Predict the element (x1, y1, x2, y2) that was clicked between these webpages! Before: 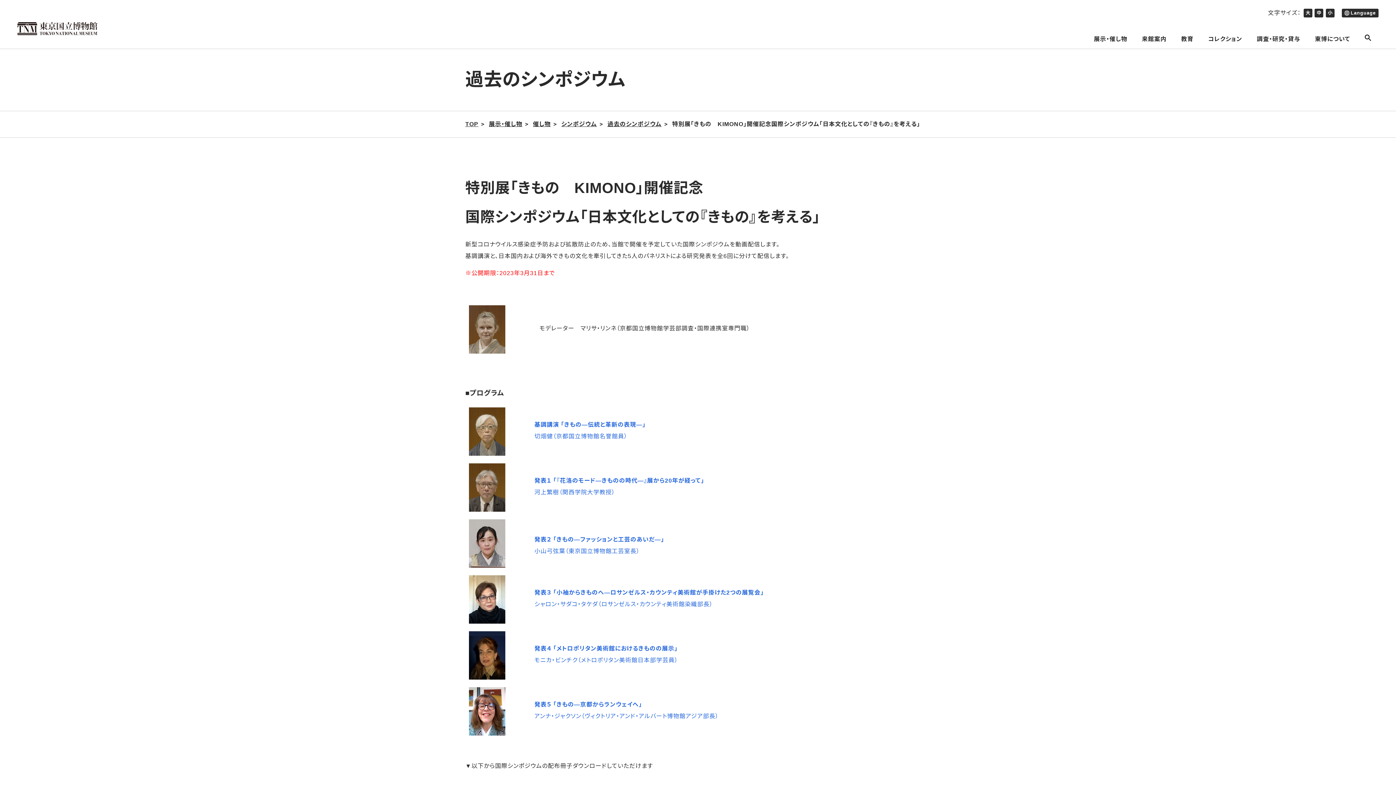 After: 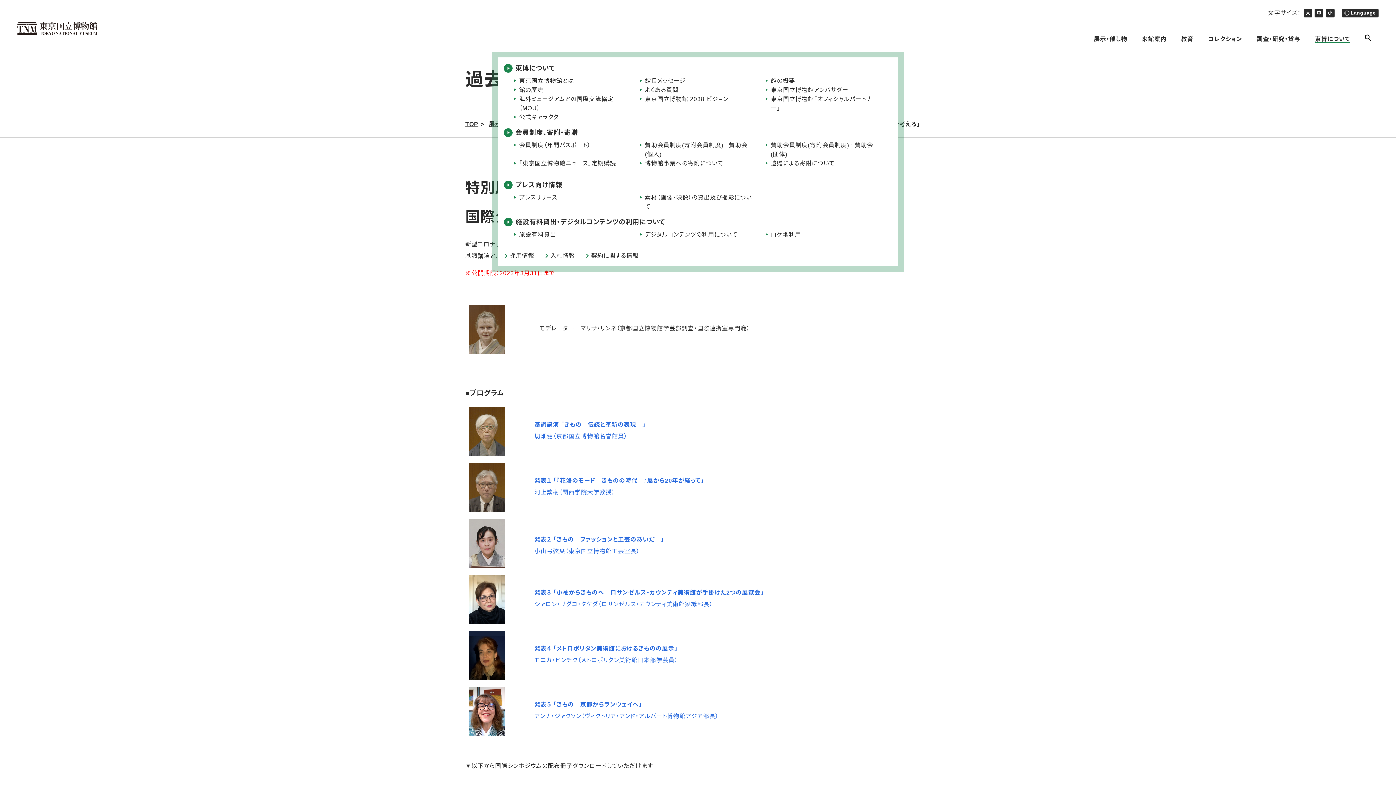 Action: bbox: (1315, 35, 1350, 42) label: 東博について